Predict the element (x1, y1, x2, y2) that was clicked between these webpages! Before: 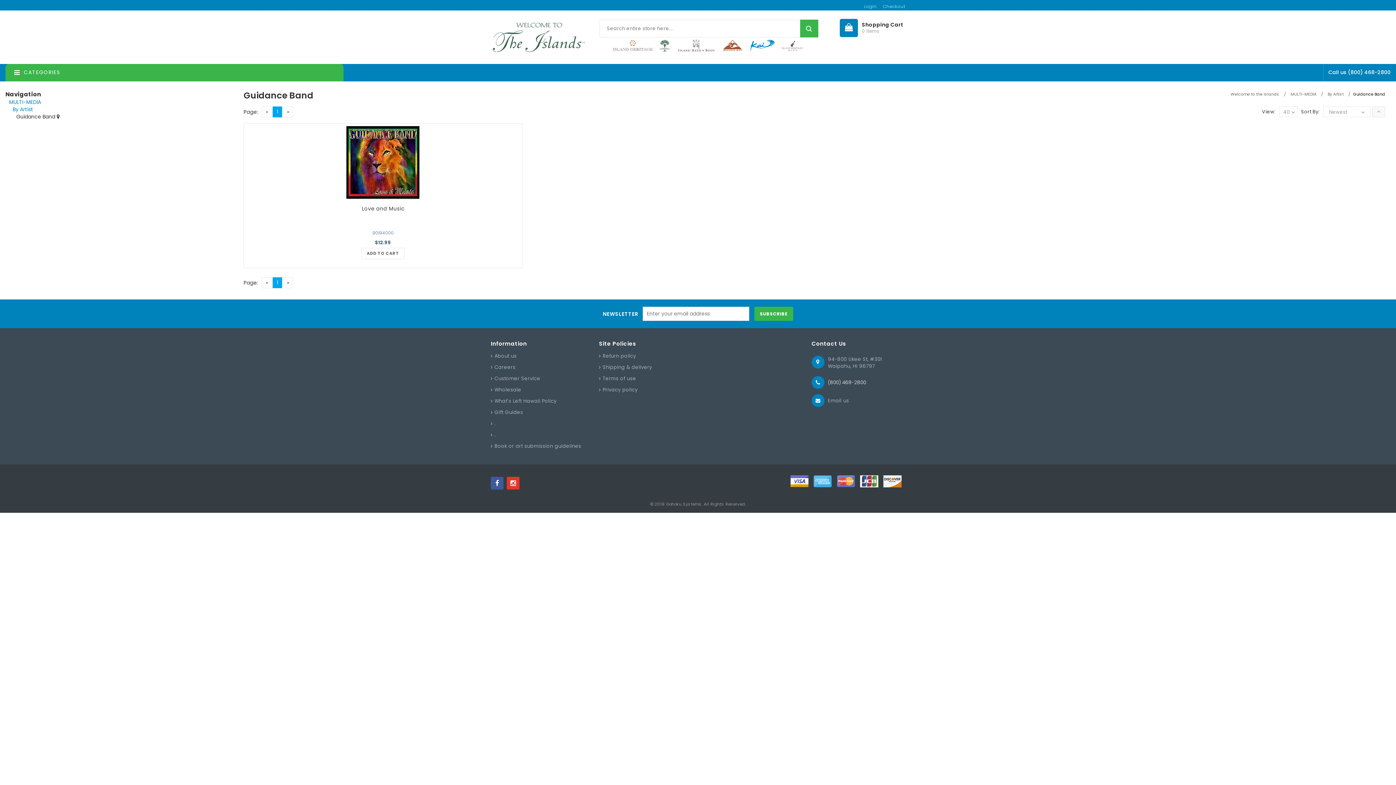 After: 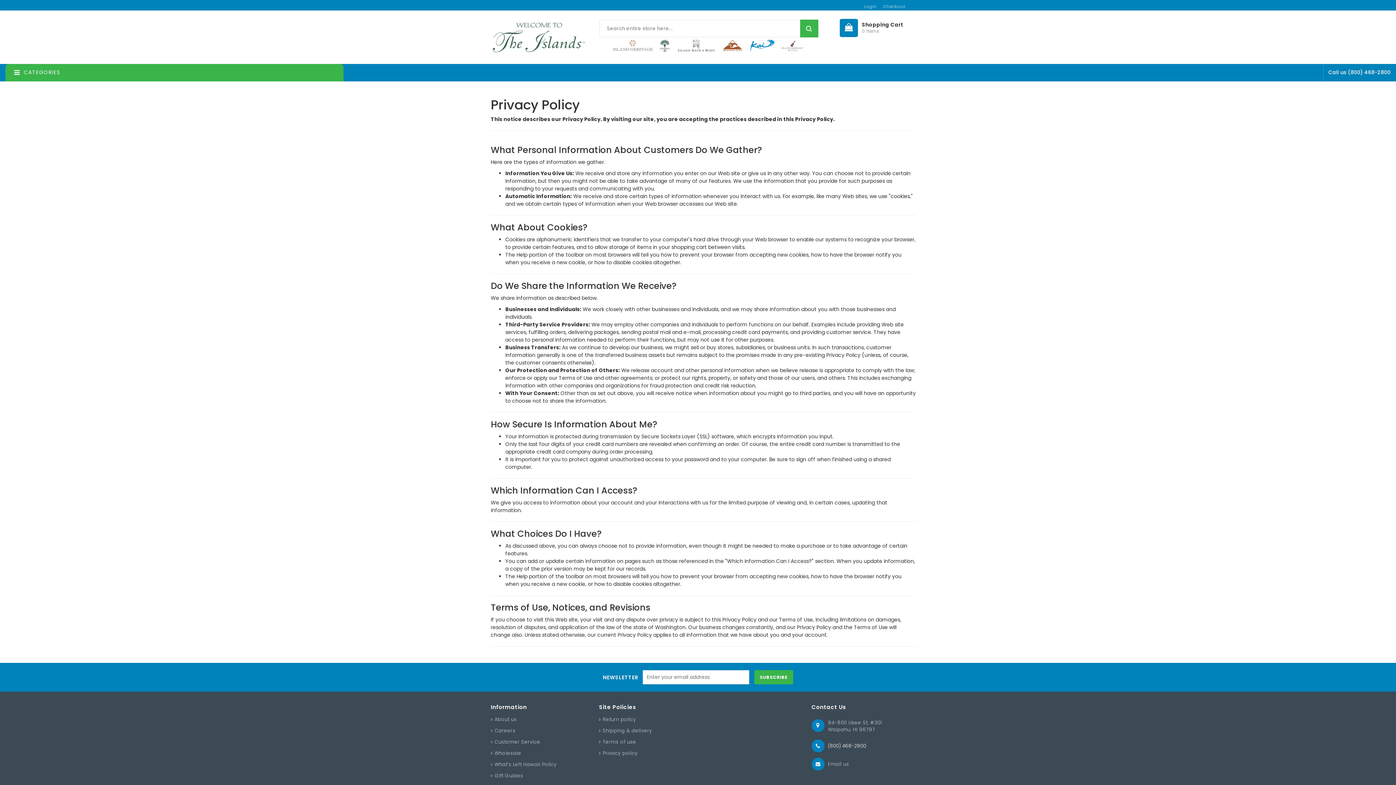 Action: bbox: (599, 386, 637, 393) label: Privacy policy